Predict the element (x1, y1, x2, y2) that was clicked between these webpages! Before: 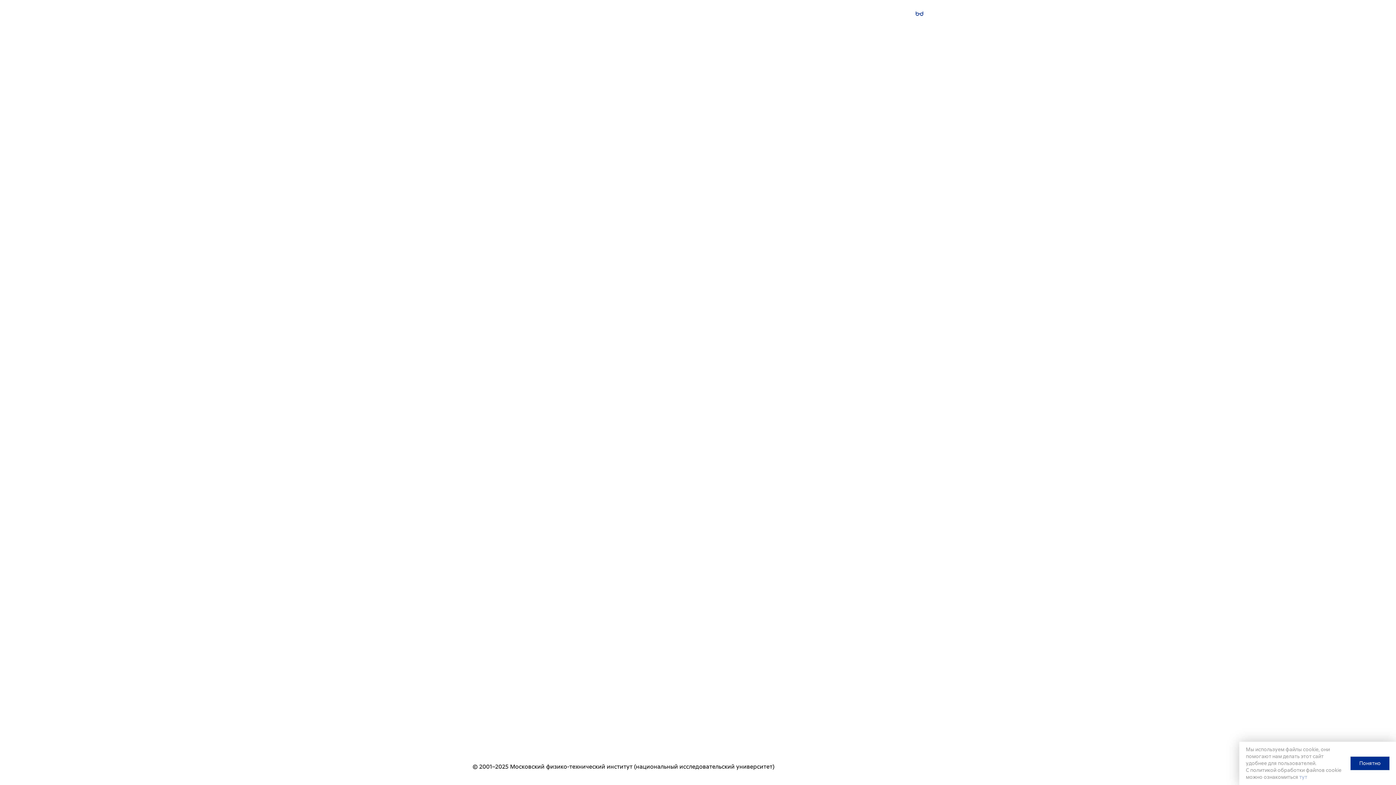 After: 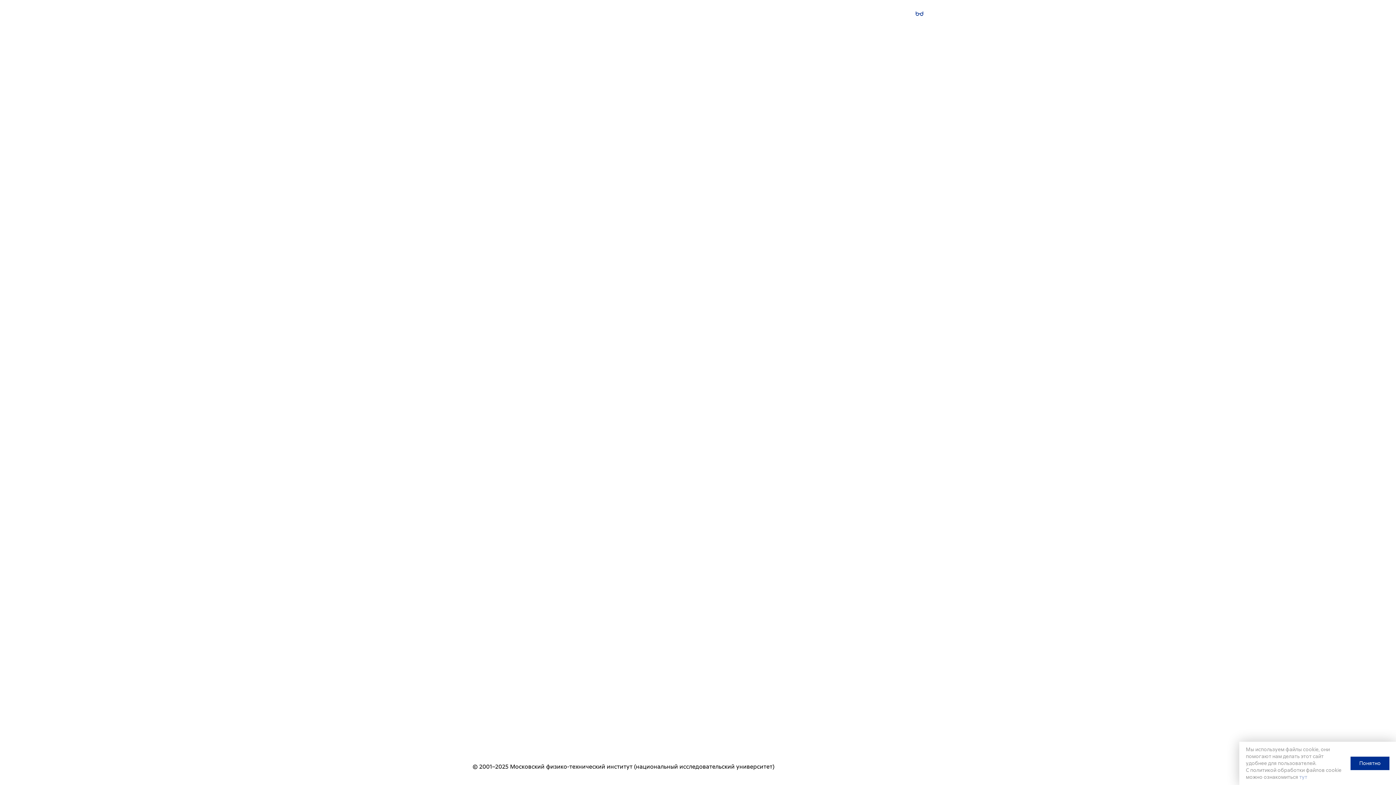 Action: bbox: (1299, 774, 1307, 781) label: тут